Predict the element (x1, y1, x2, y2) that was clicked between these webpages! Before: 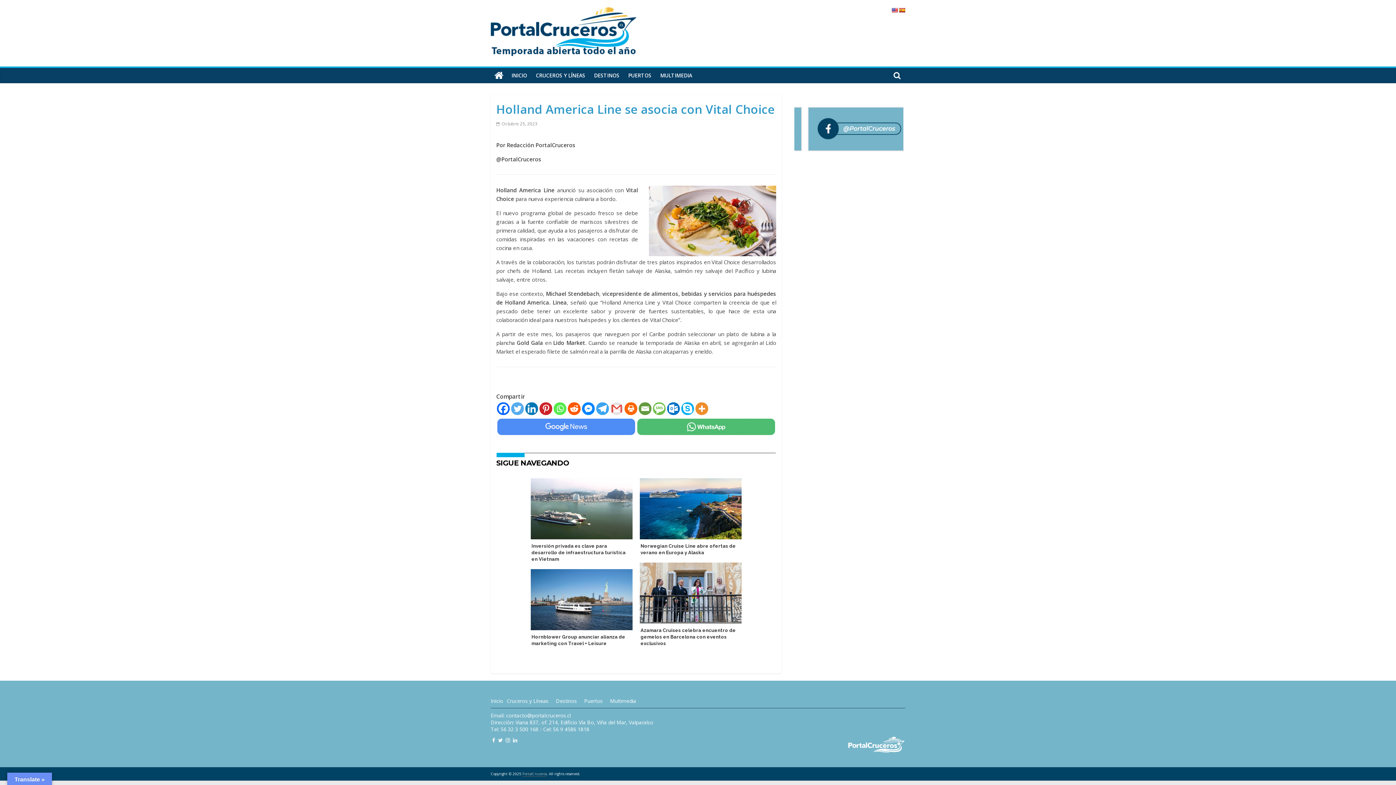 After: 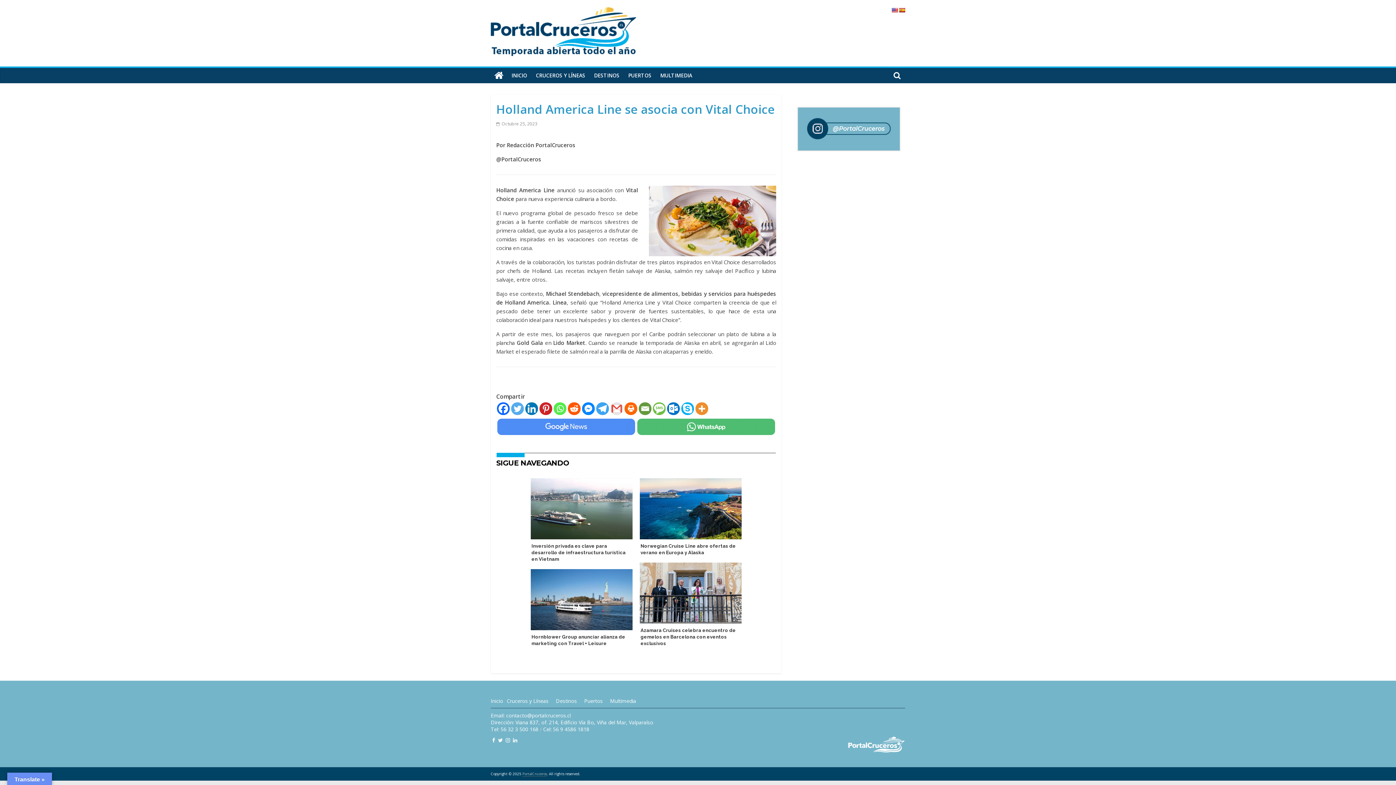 Action: bbox: (638, 402, 651, 415) label: Email